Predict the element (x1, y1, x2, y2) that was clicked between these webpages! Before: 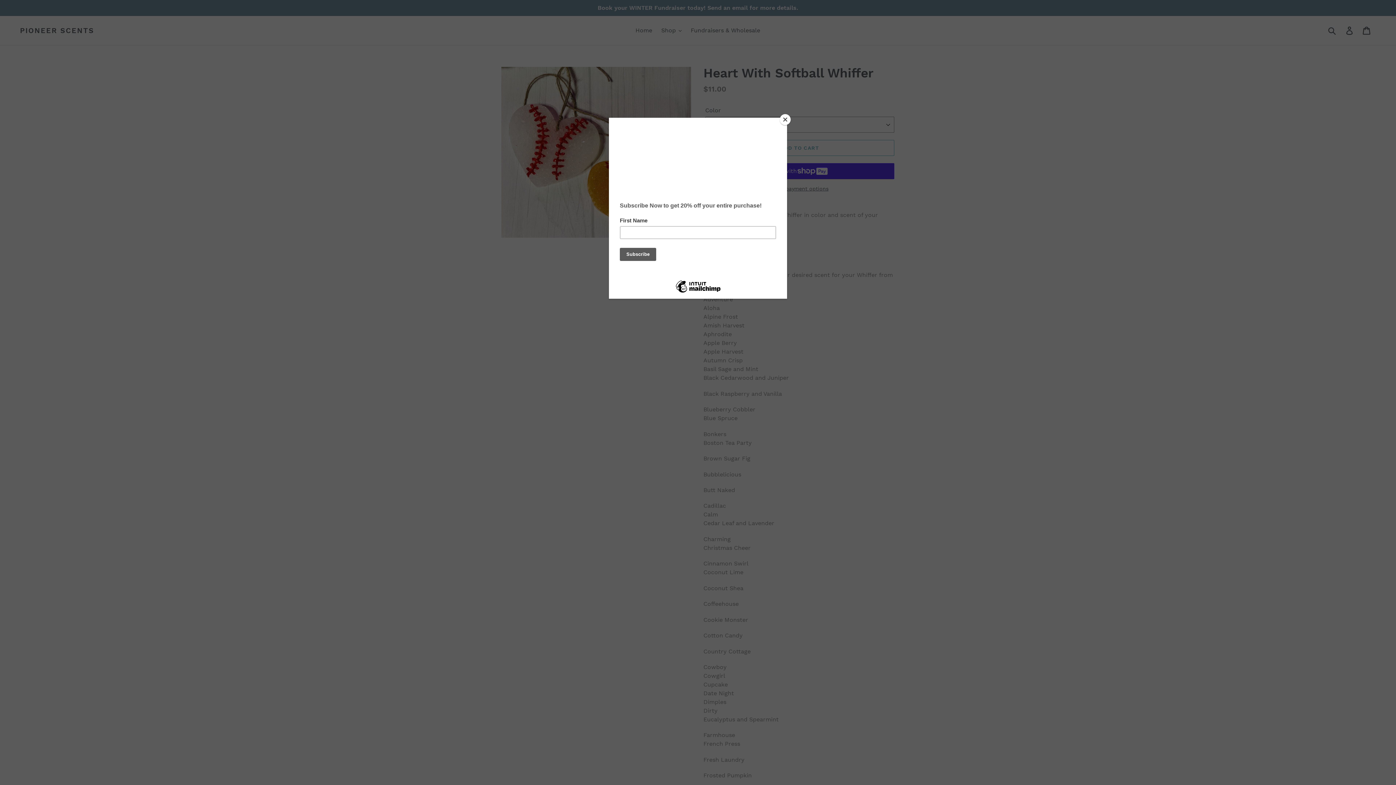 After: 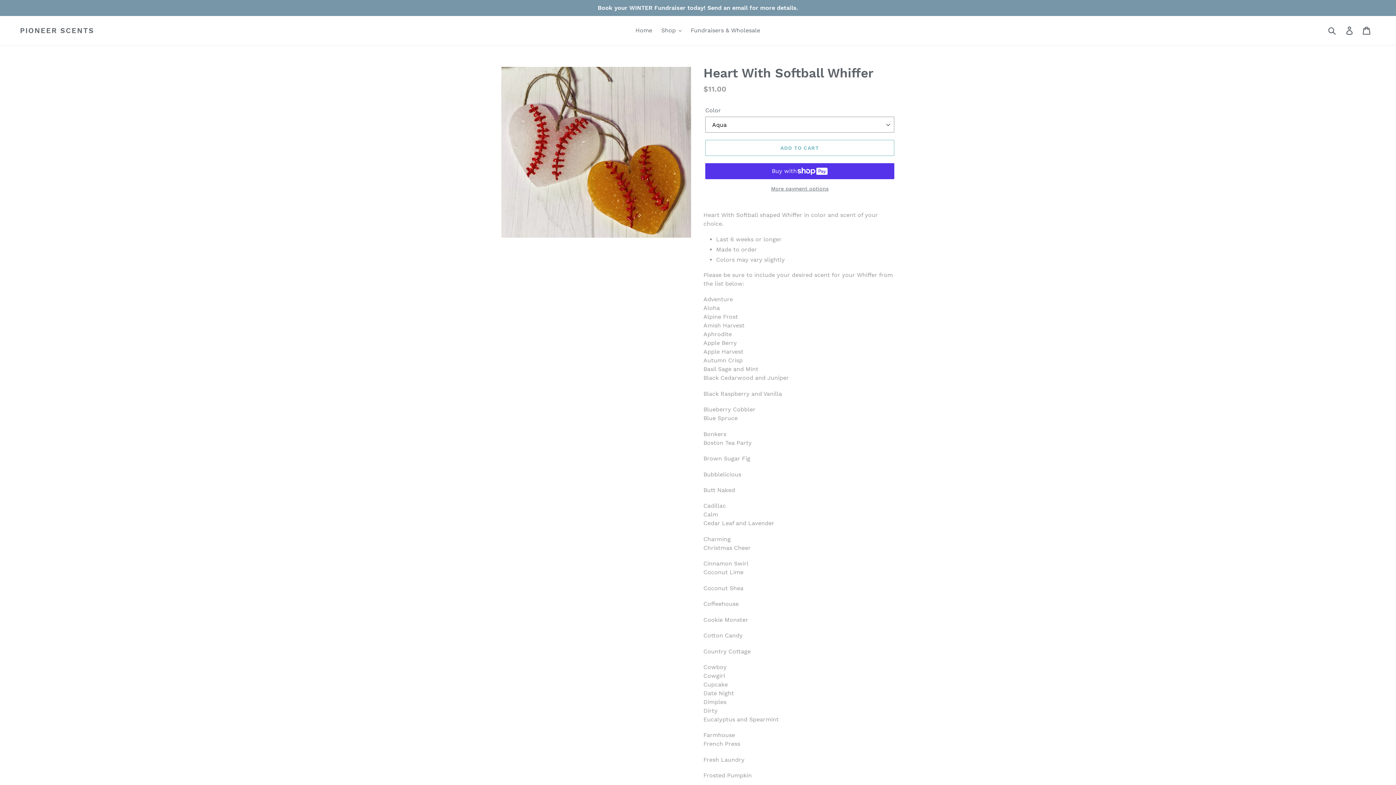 Action: label: Close bbox: (780, 114, 790, 125)